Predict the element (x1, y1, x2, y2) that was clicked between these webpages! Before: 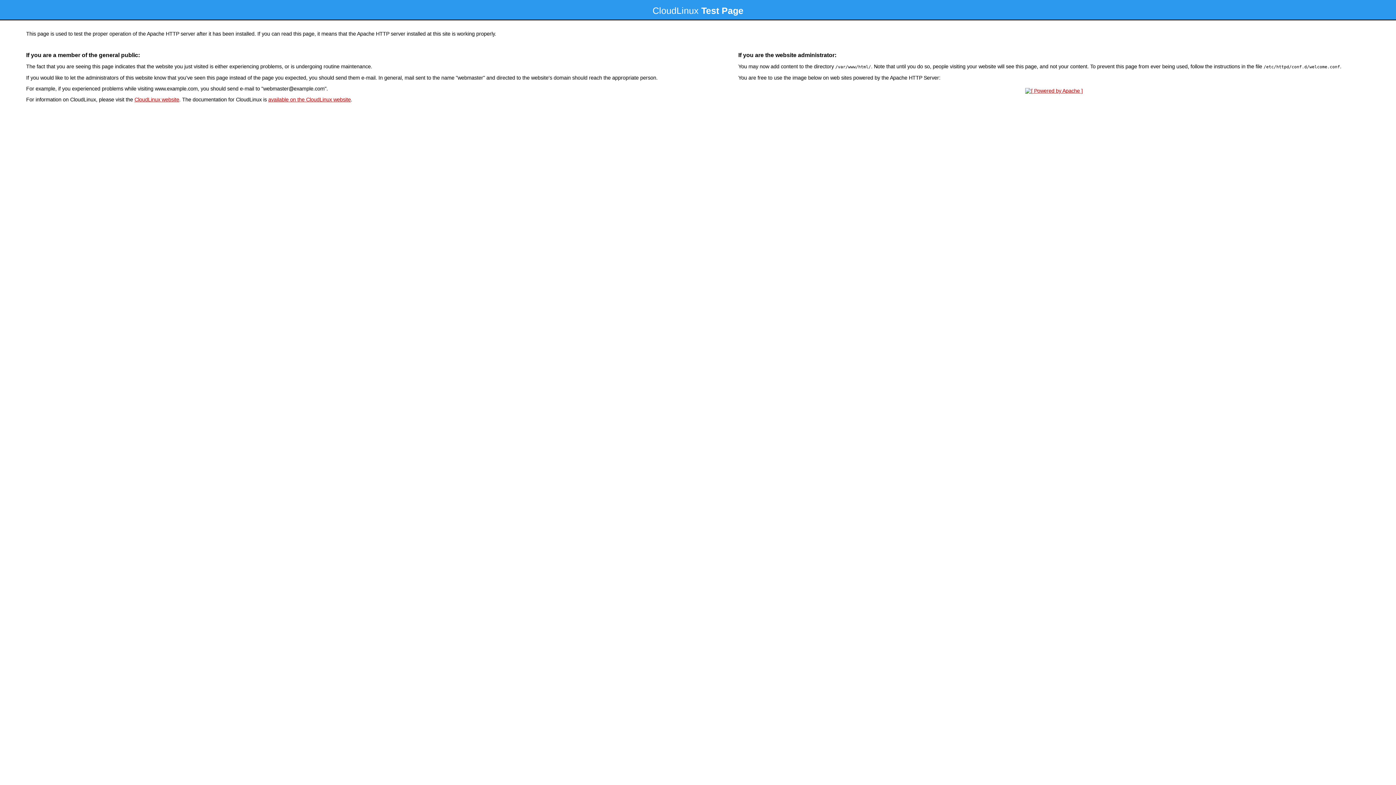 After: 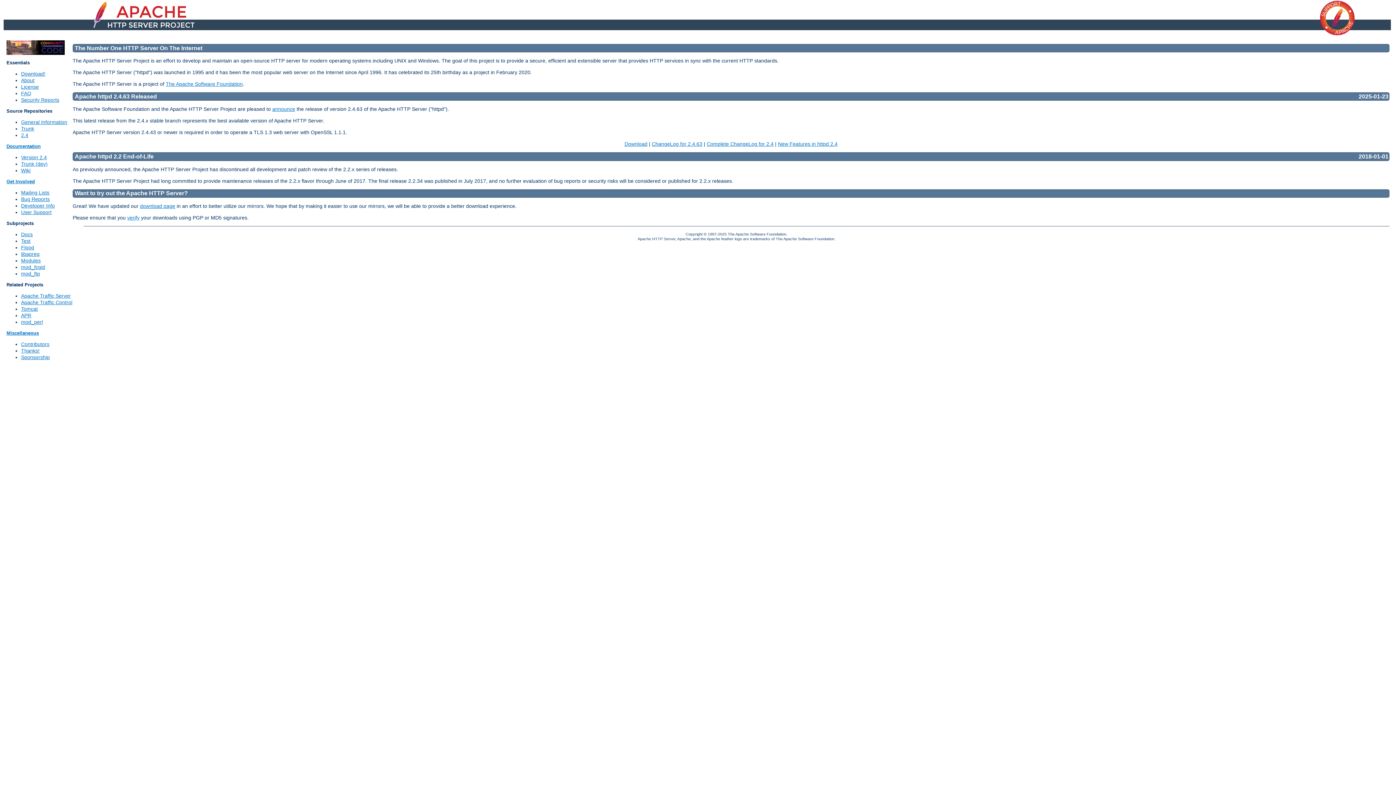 Action: bbox: (1023, 88, 1085, 93)